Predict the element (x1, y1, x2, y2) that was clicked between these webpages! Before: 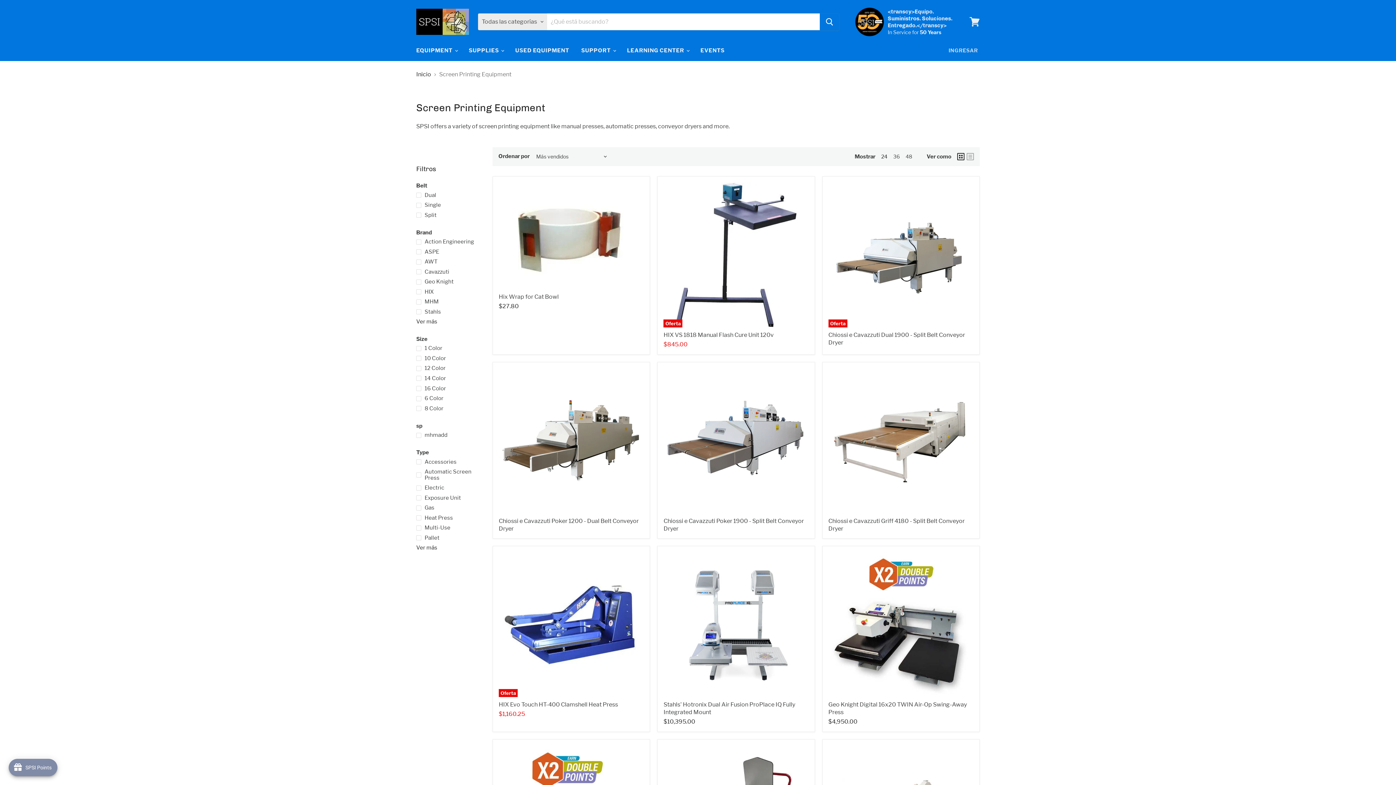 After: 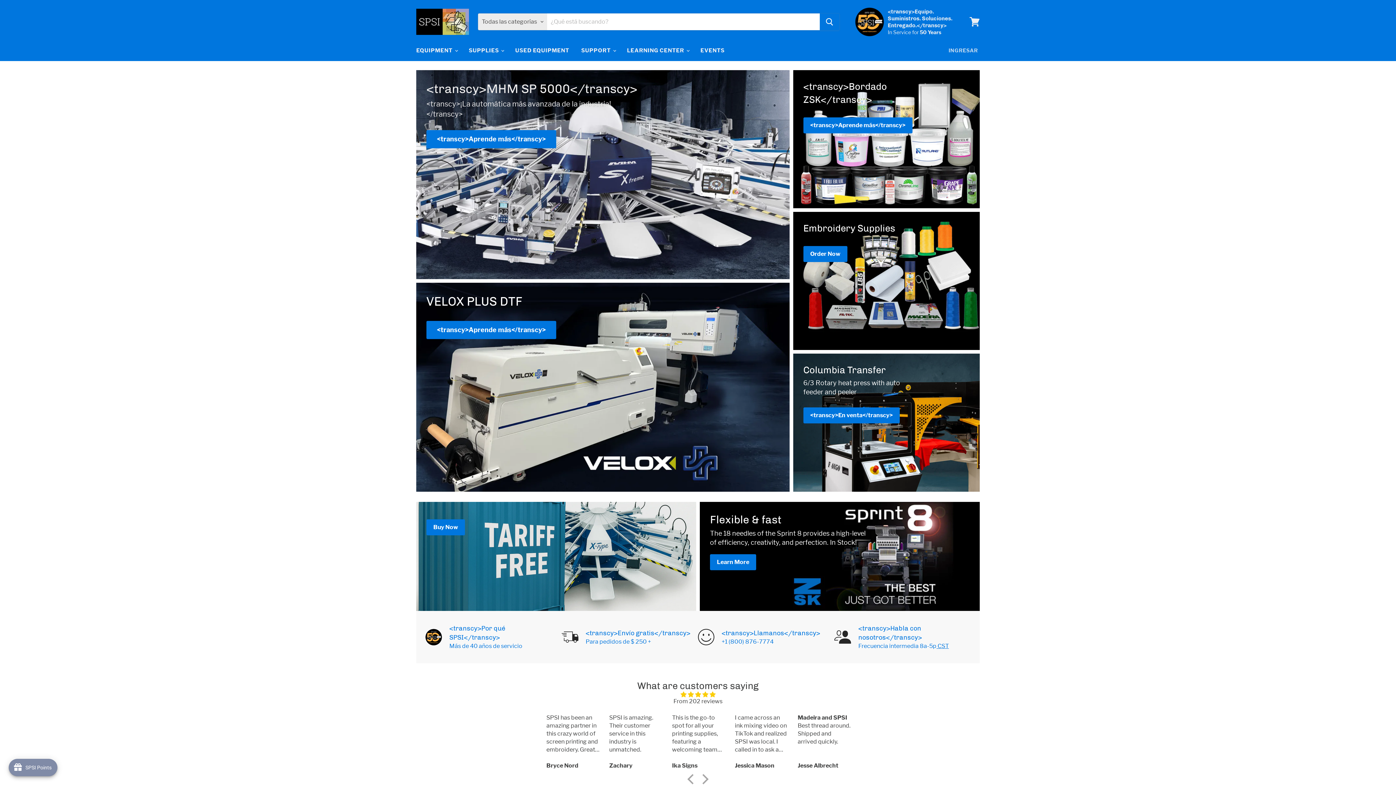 Action: bbox: (416, 8, 469, 35)